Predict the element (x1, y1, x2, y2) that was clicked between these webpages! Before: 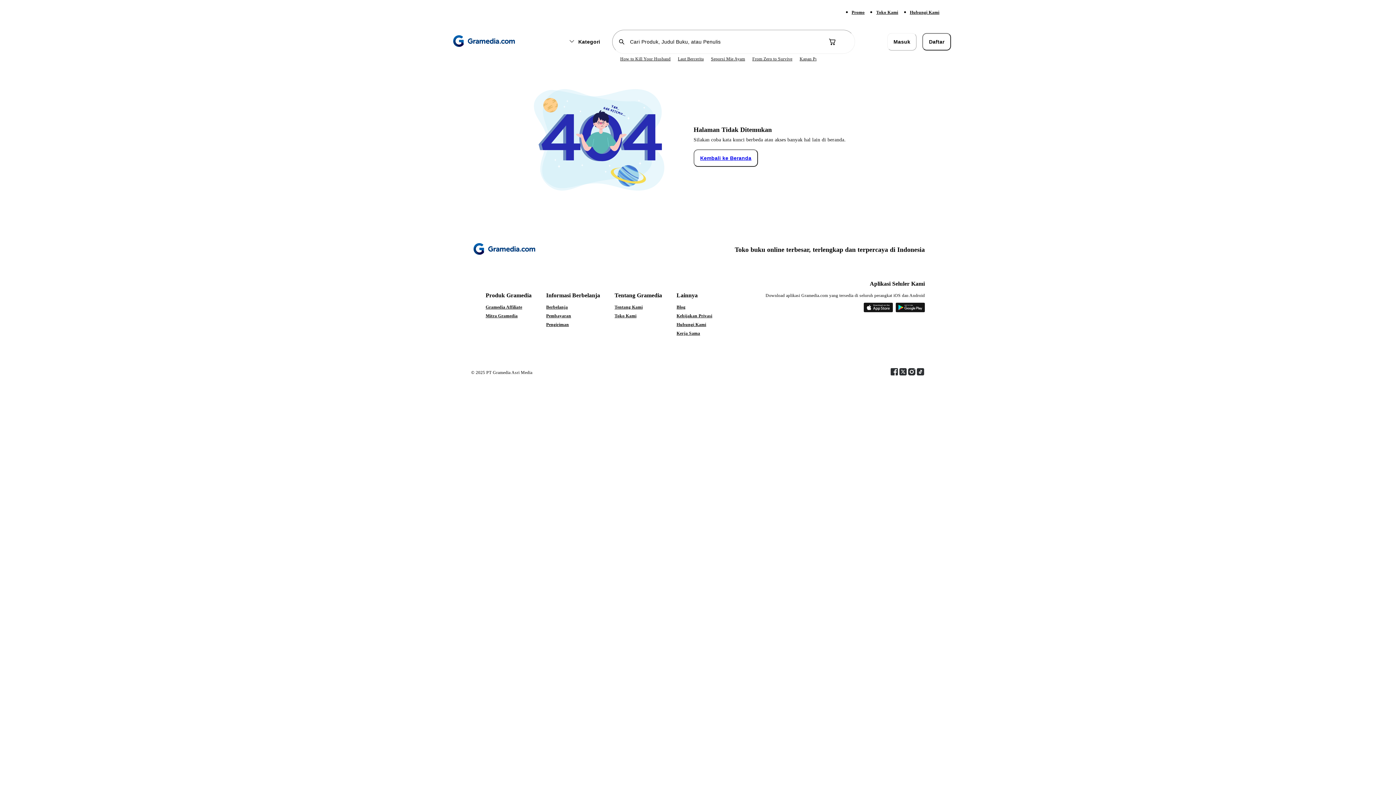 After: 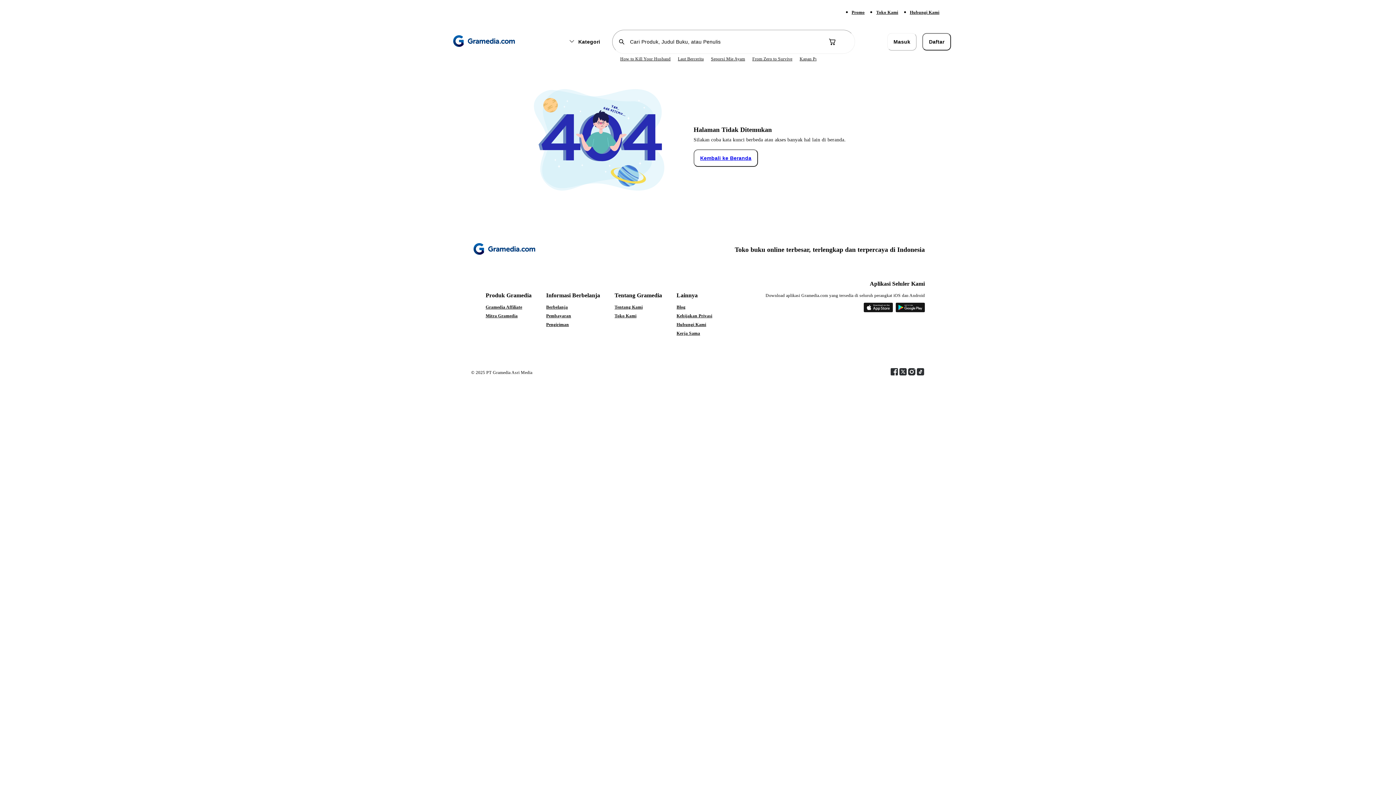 Action: bbox: (916, 367, 925, 377)